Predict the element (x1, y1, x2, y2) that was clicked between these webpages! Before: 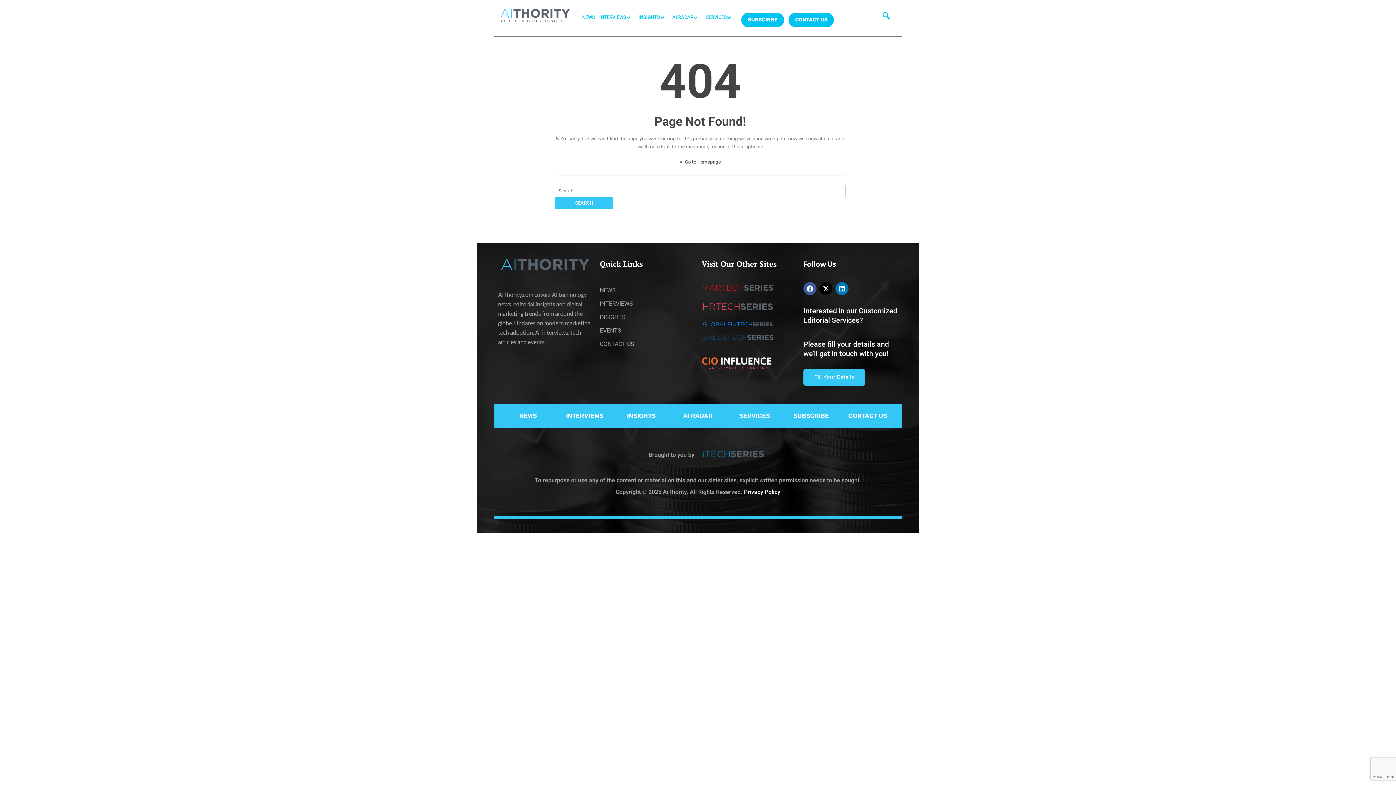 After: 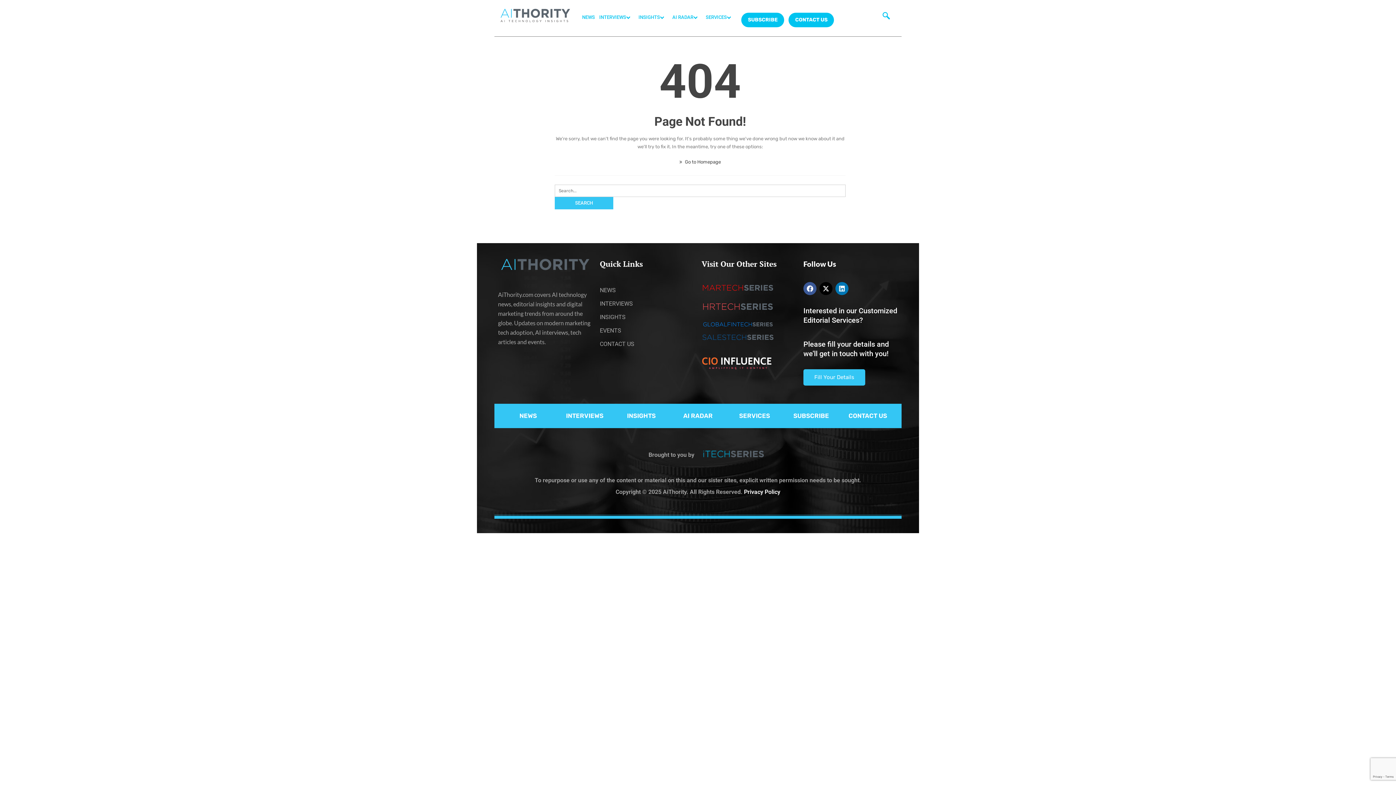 Action: bbox: (701, 302, 774, 314)